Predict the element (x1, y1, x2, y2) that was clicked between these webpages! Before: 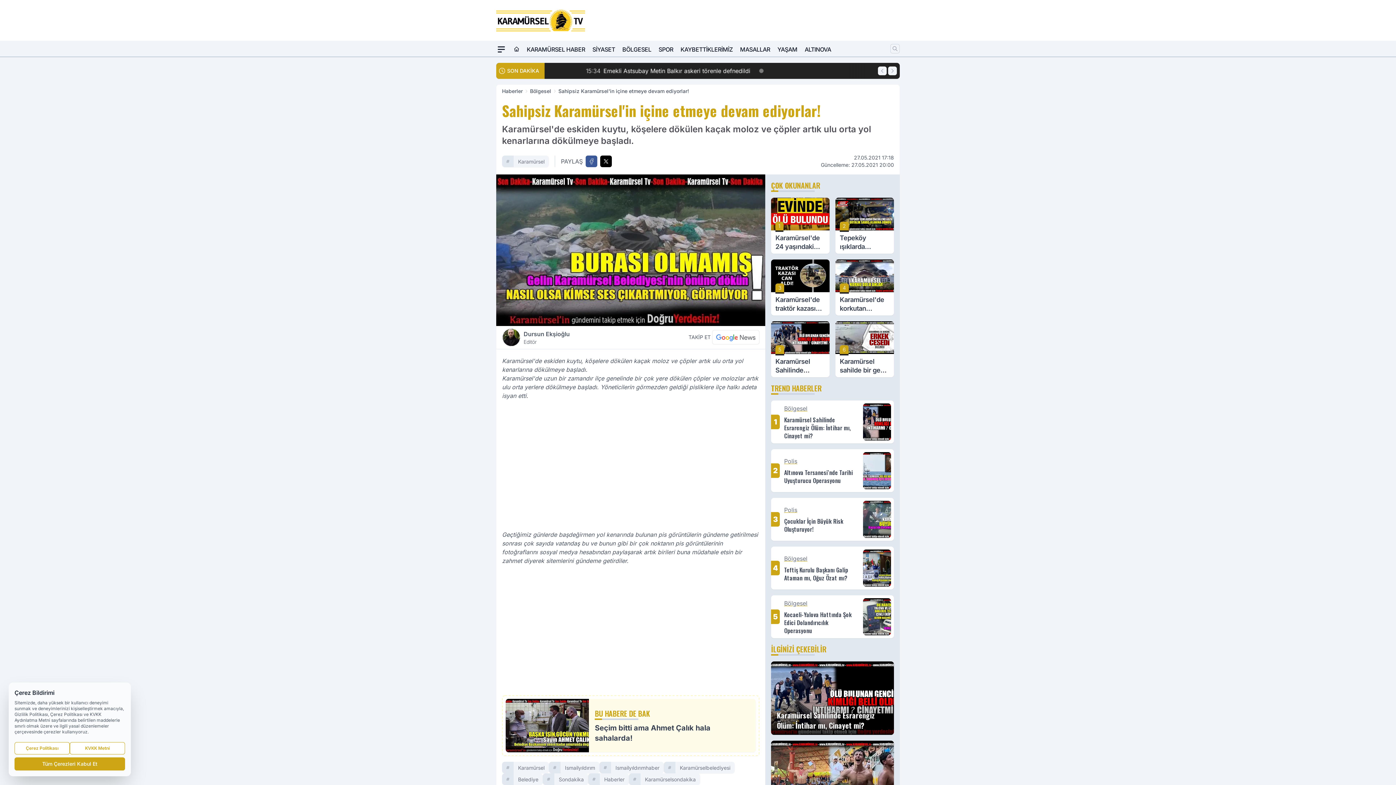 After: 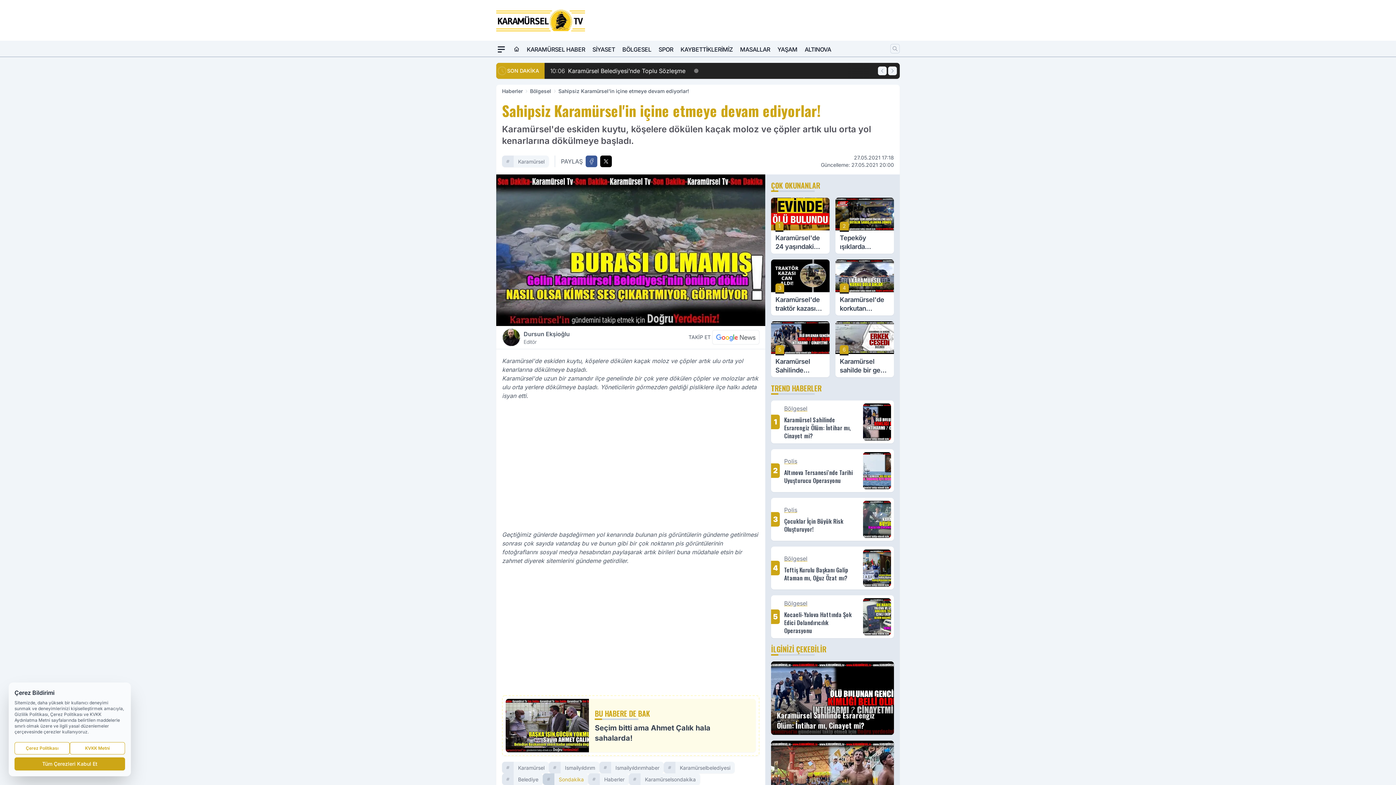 Action: bbox: (554, 774, 588, 785) label: Sondakika